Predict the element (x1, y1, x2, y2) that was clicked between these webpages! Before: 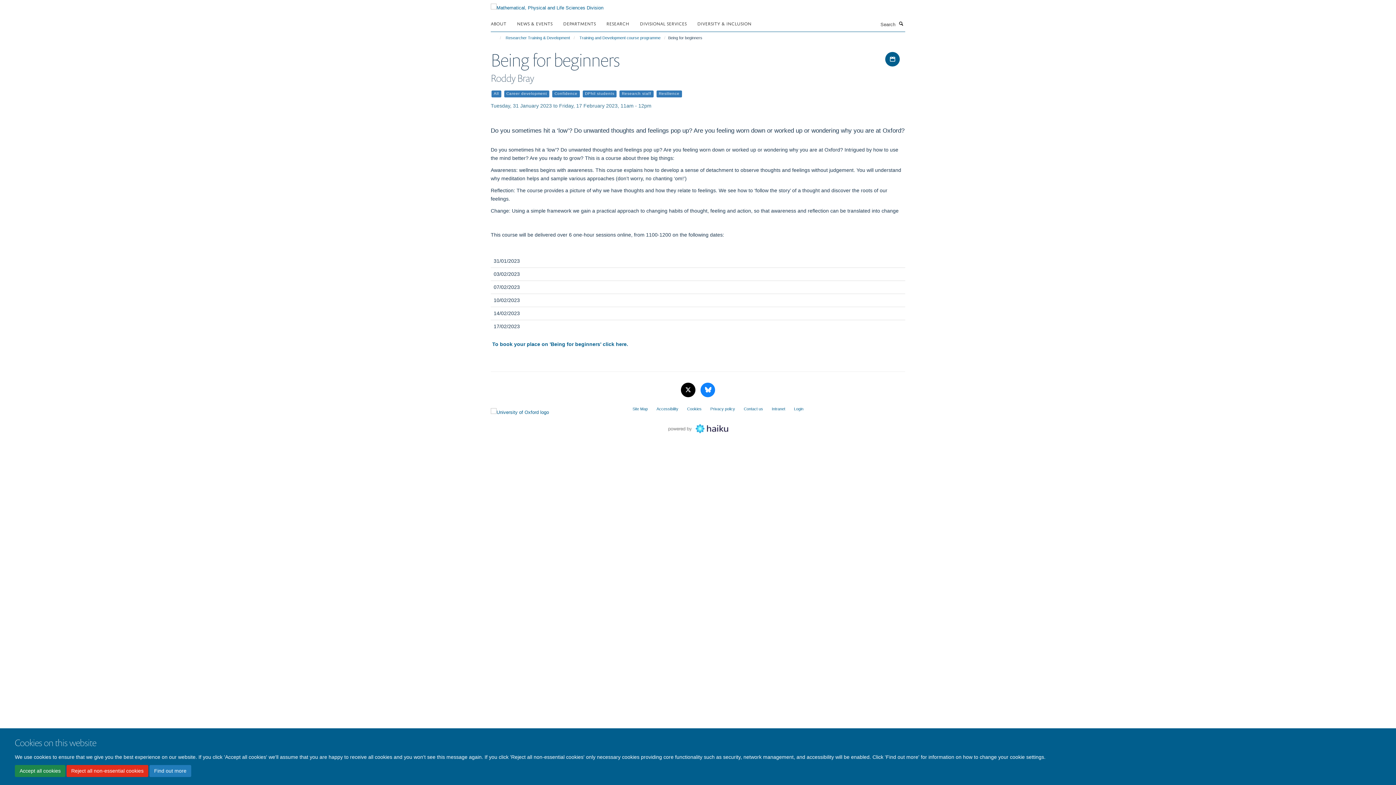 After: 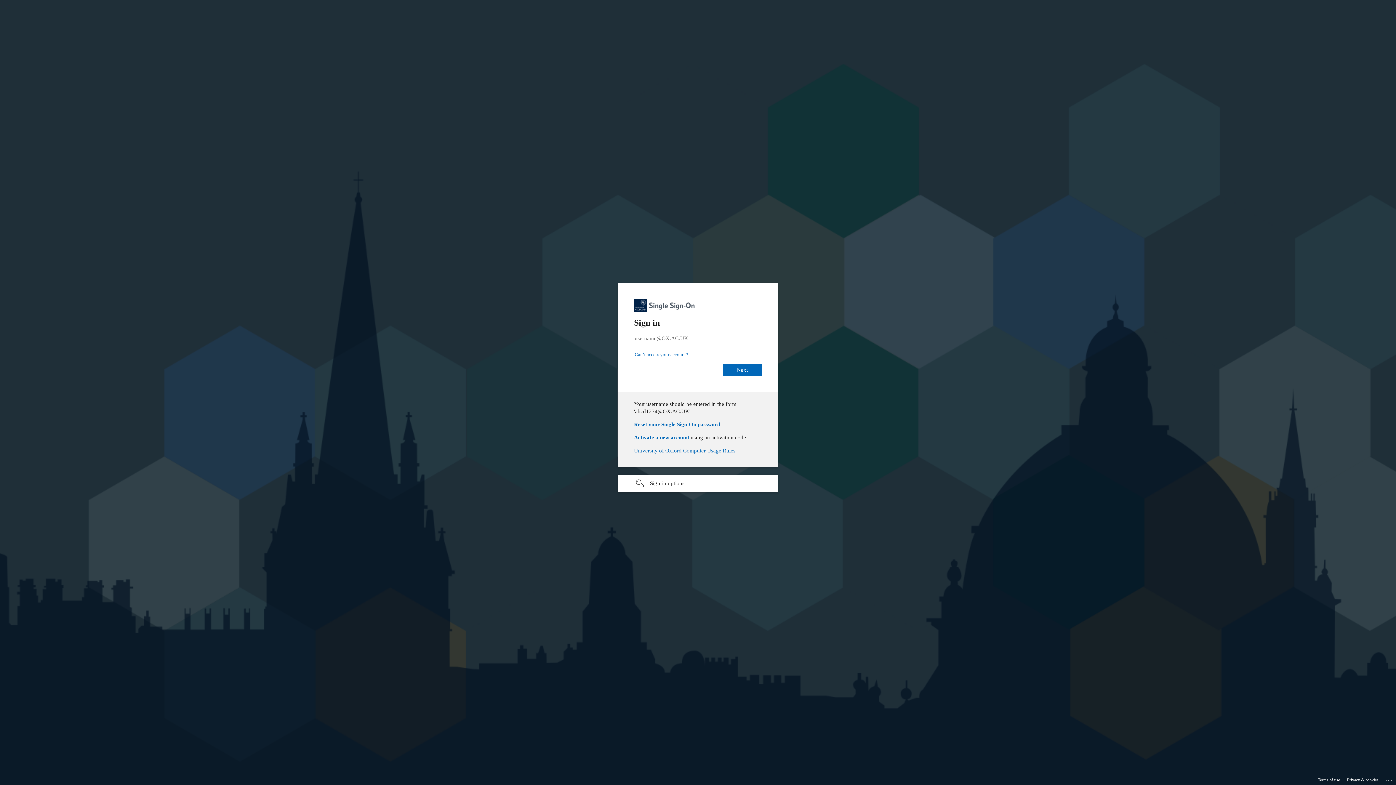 Action: label: Login bbox: (794, 406, 803, 411)